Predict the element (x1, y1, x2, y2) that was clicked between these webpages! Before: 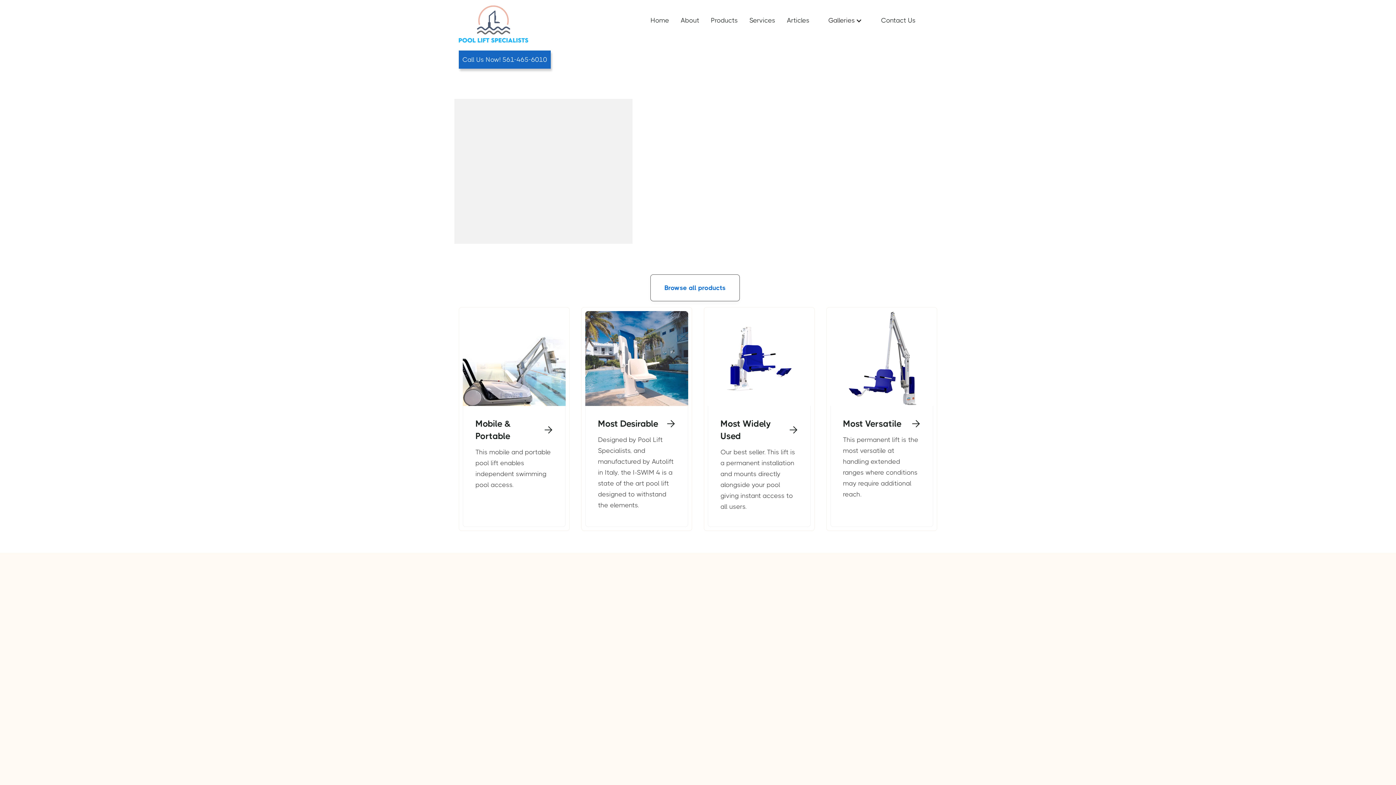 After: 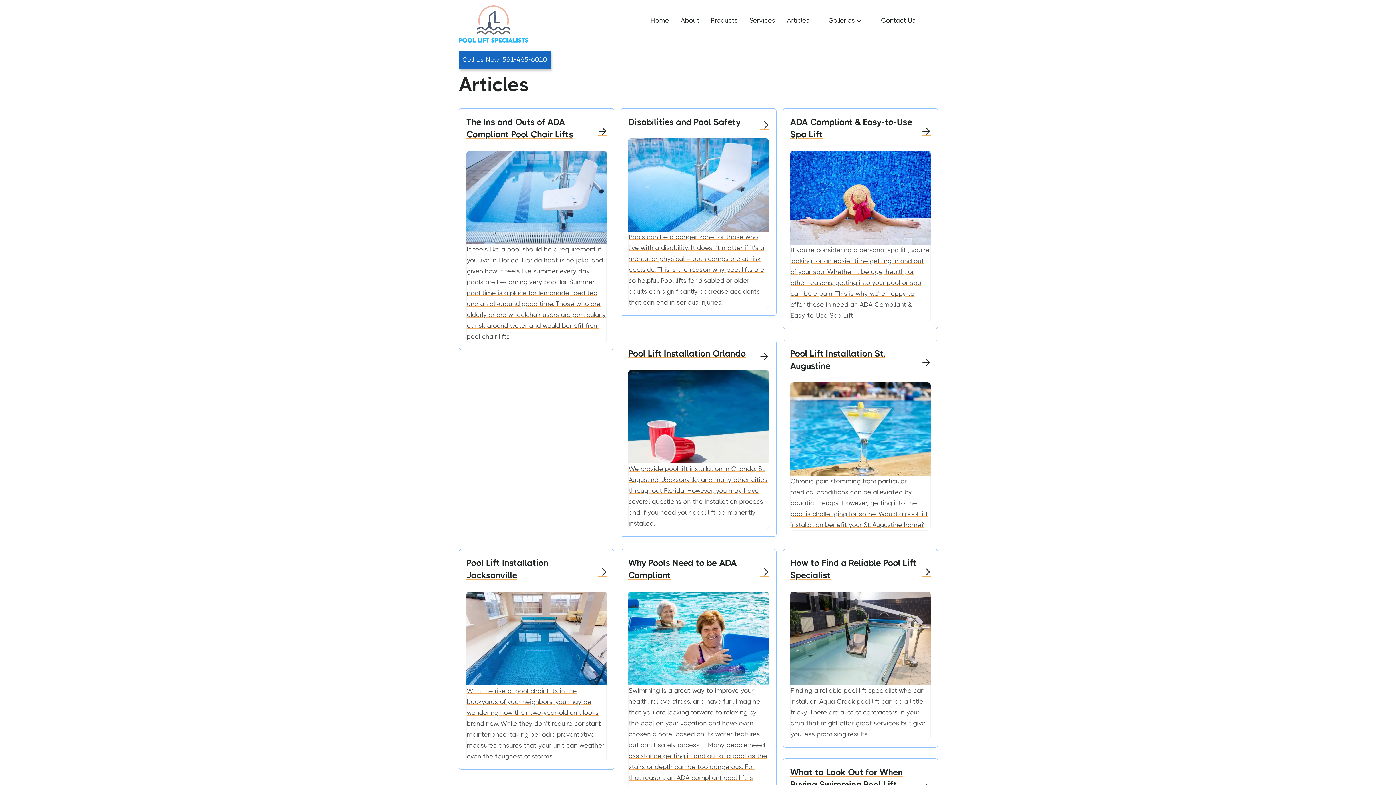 Action: label: Articles bbox: (787, 16, 809, 24)